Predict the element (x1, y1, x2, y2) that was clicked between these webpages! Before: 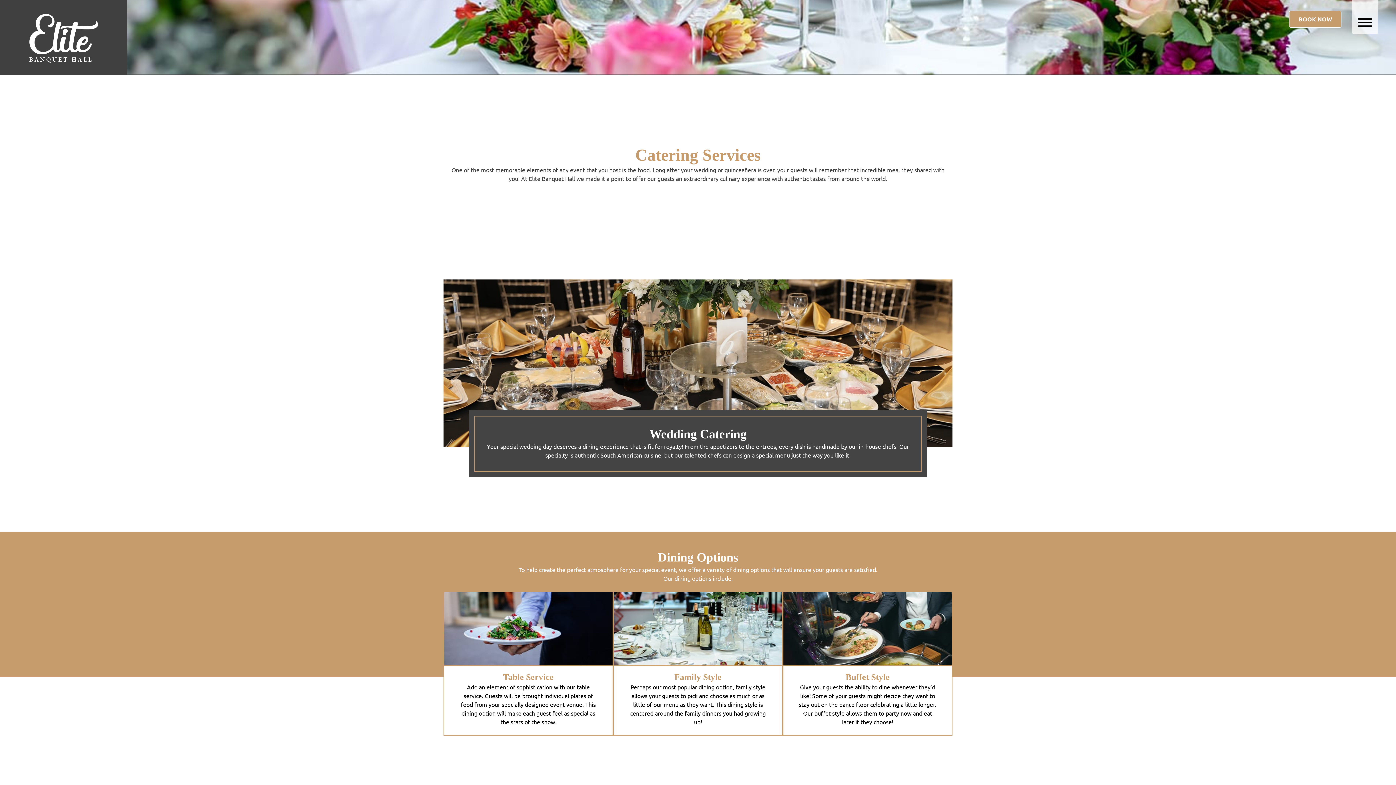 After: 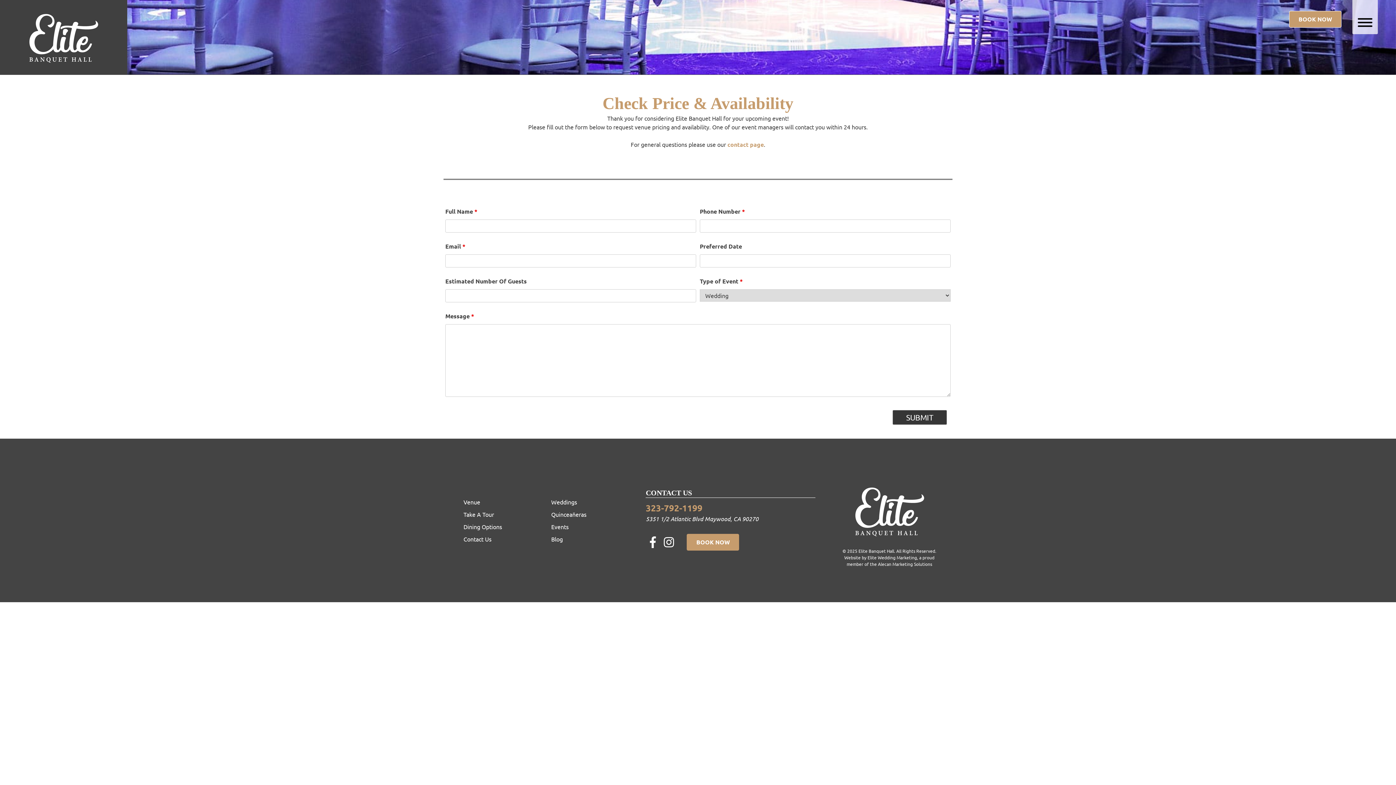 Action: bbox: (1289, 10, 1341, 27) label: BOOK NOW